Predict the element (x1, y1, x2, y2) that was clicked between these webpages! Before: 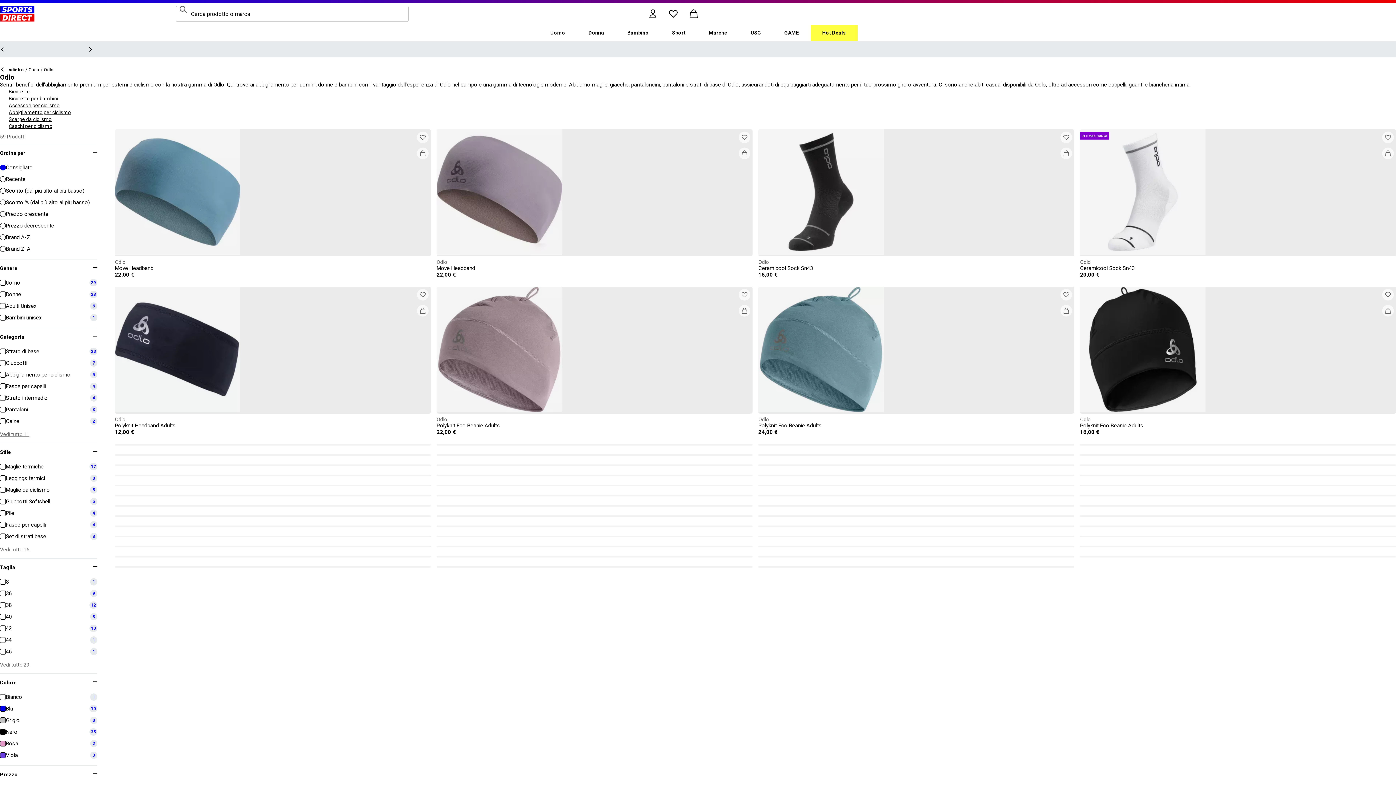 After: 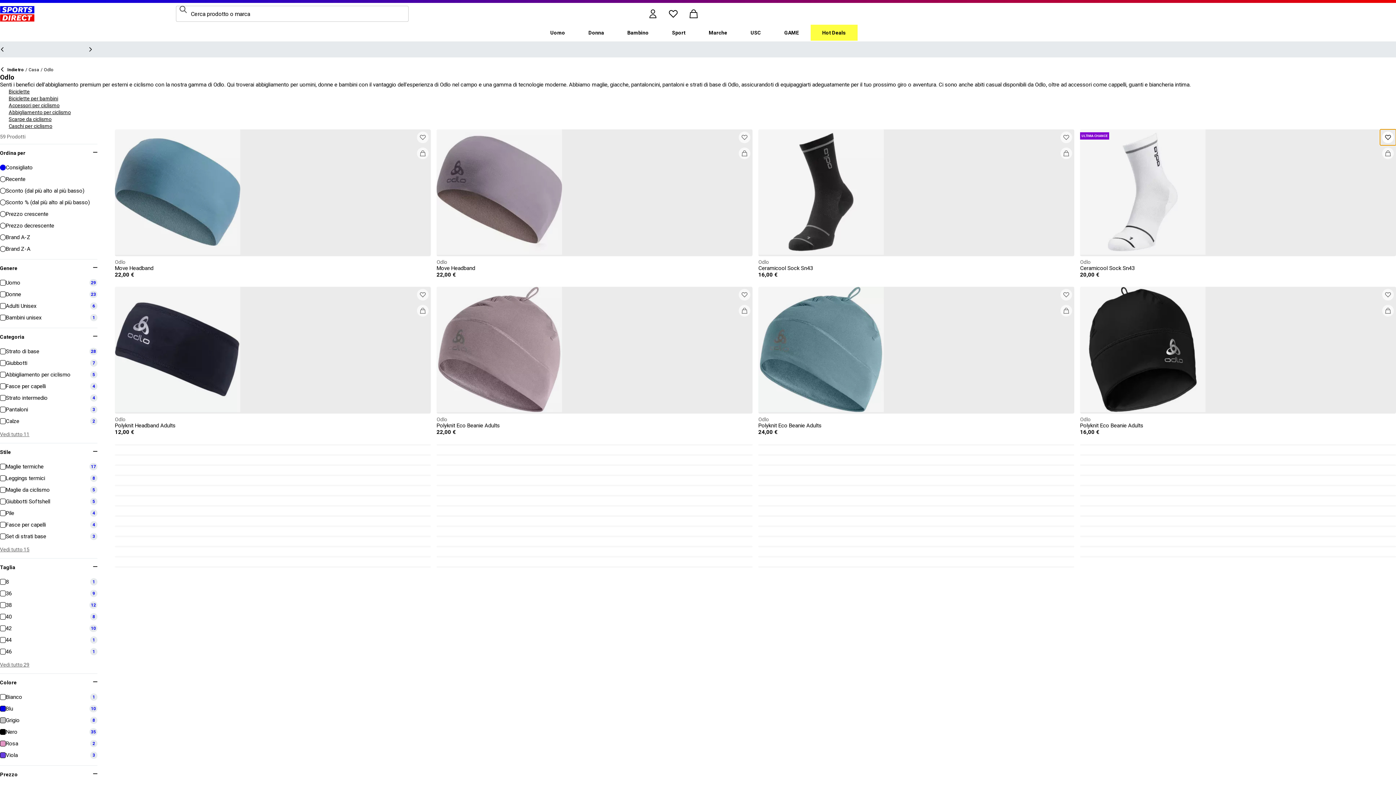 Action: bbox: (1380, 129, 1396, 145) label: Aggiungi alla lista dei desideri